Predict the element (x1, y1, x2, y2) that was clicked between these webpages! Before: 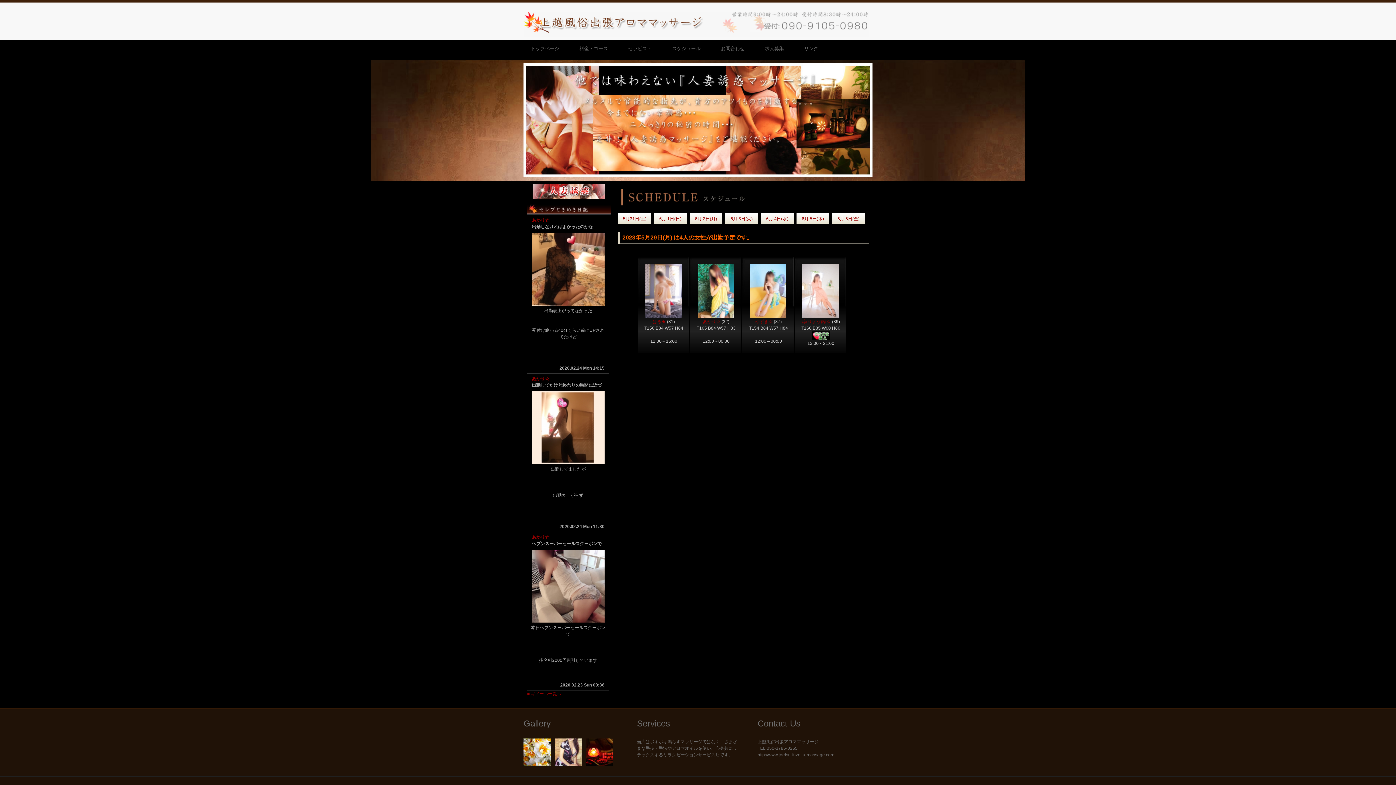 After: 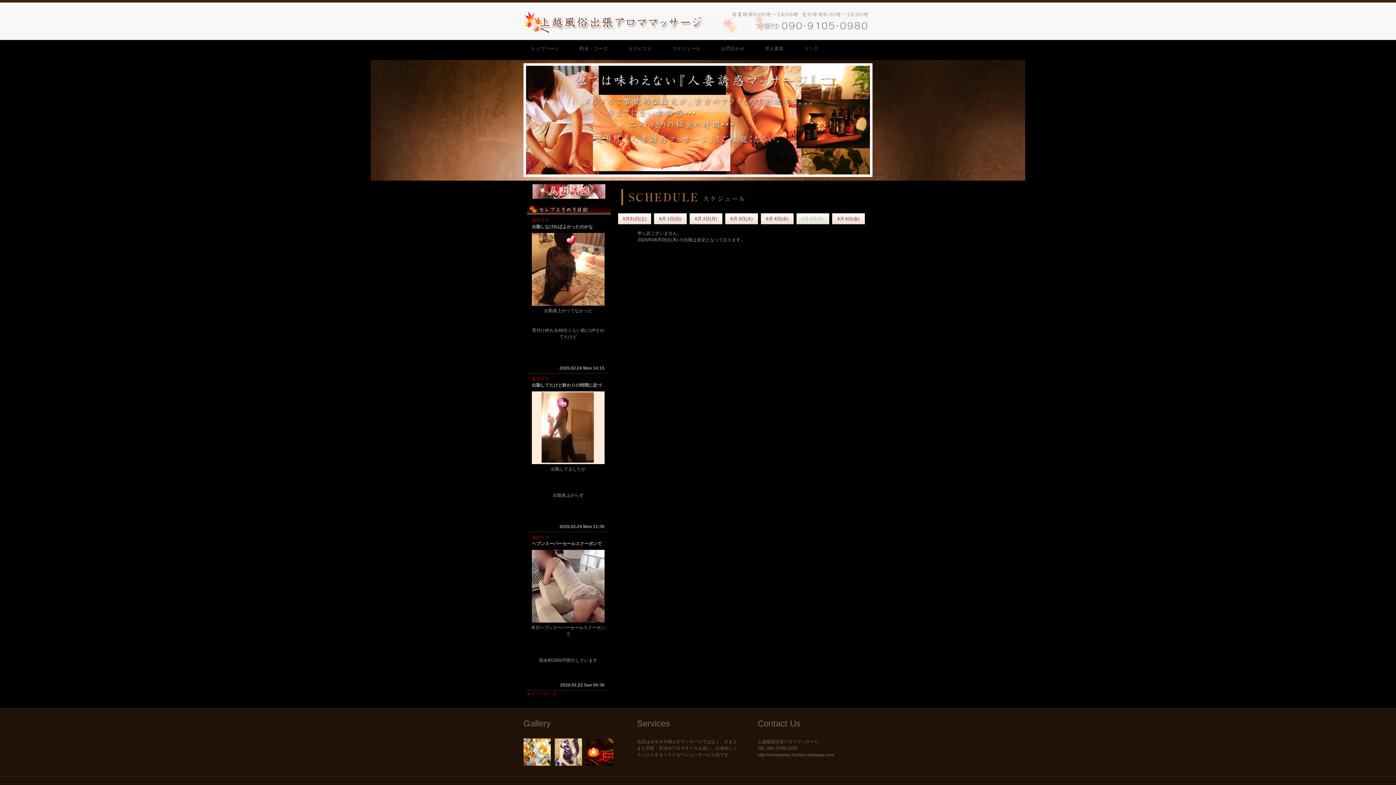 Action: bbox: (796, 213, 829, 224) label: 6月 5日(木)